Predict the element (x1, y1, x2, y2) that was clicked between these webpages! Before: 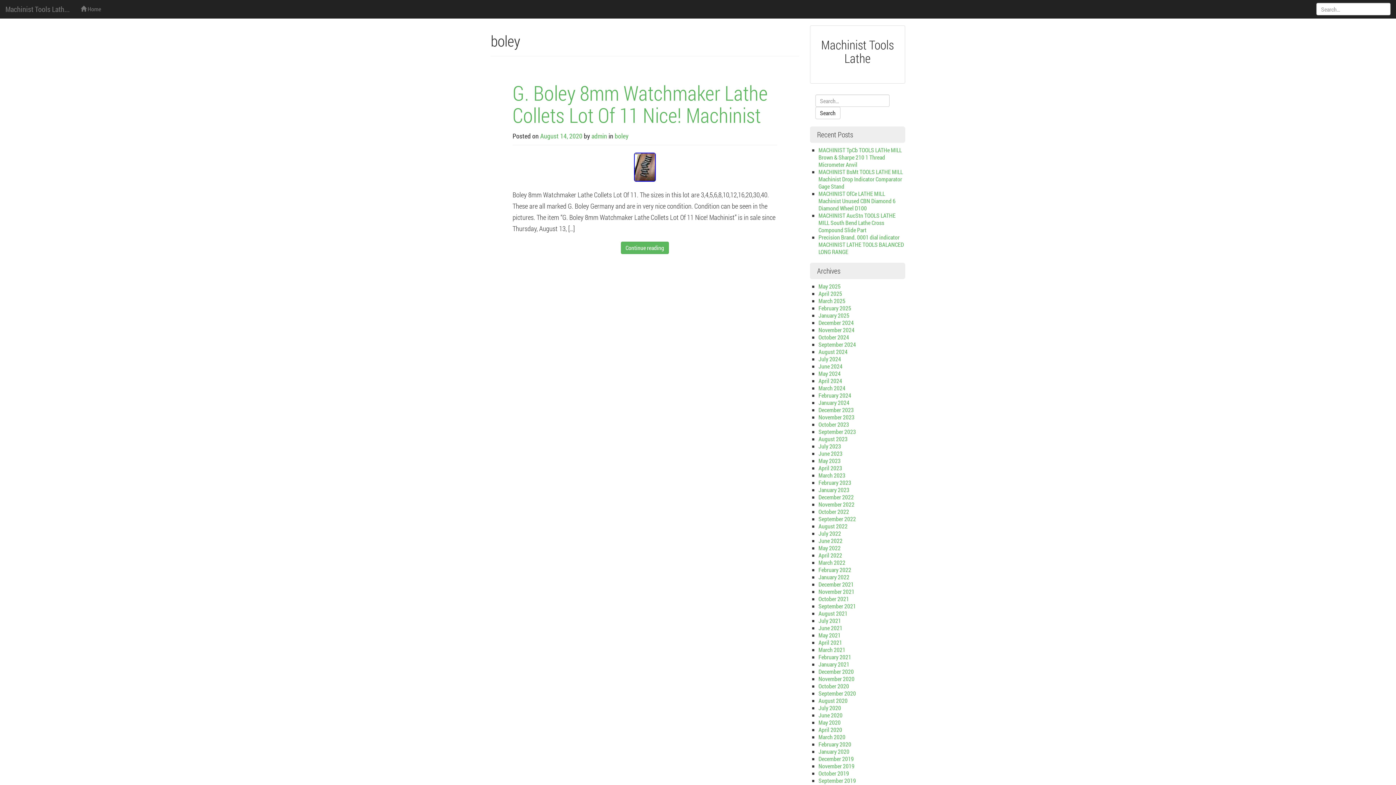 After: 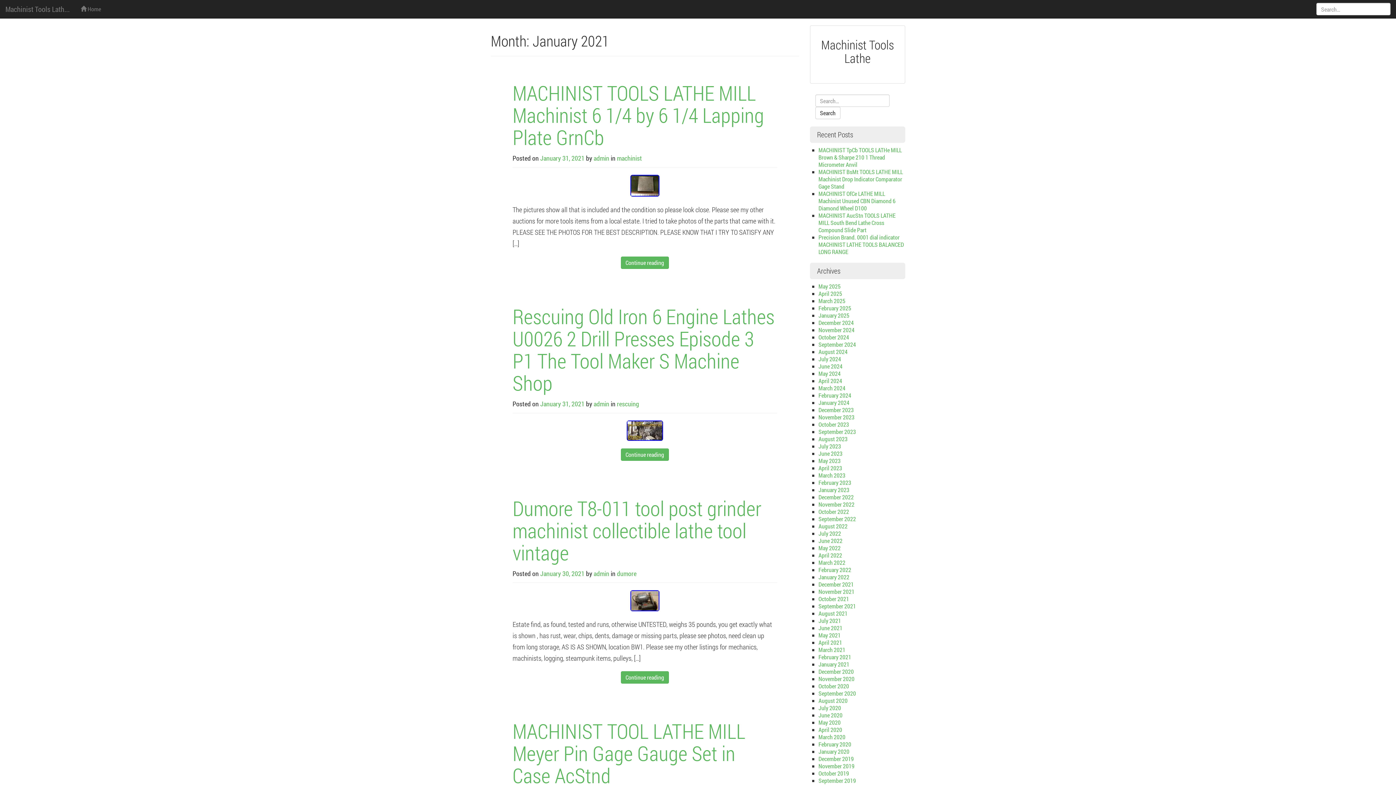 Action: bbox: (818, 660, 849, 668) label: January 2021